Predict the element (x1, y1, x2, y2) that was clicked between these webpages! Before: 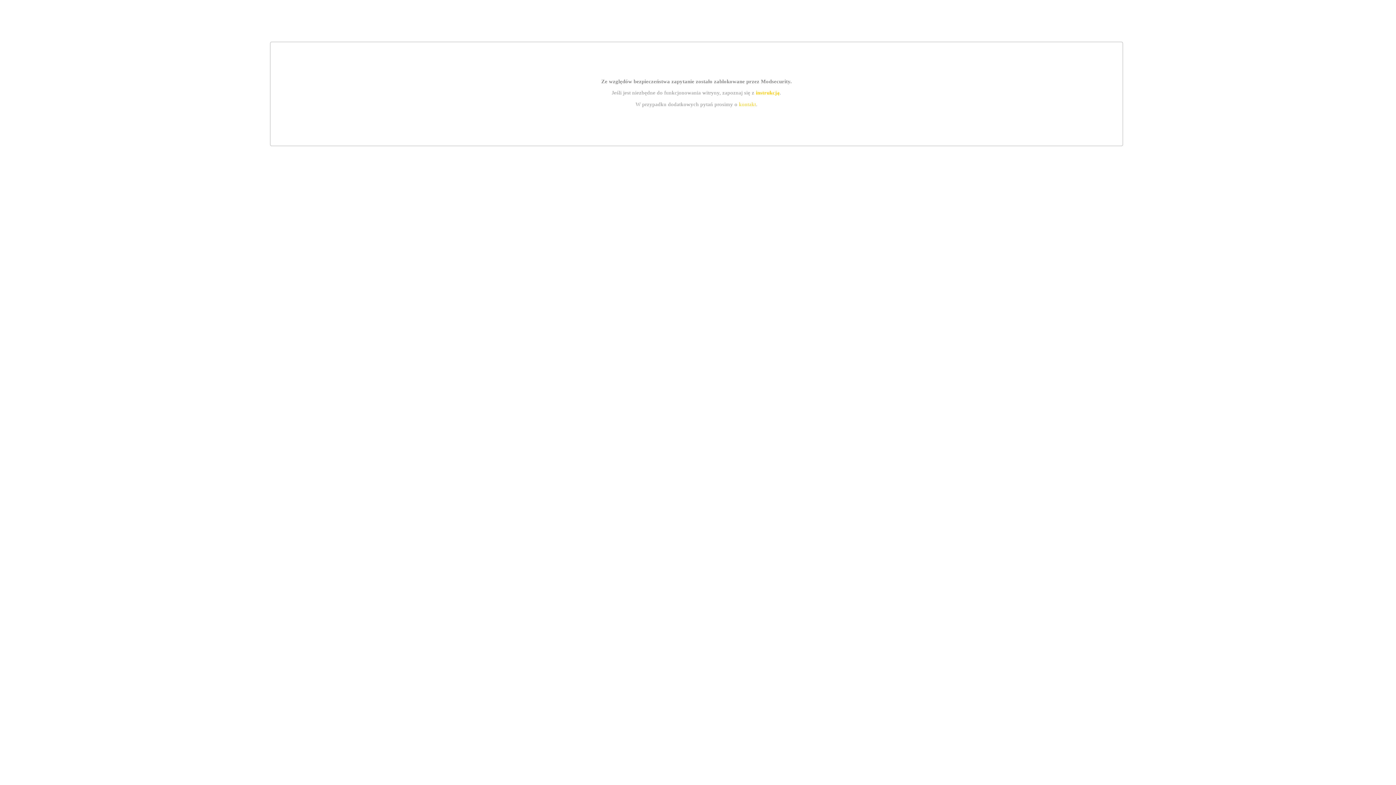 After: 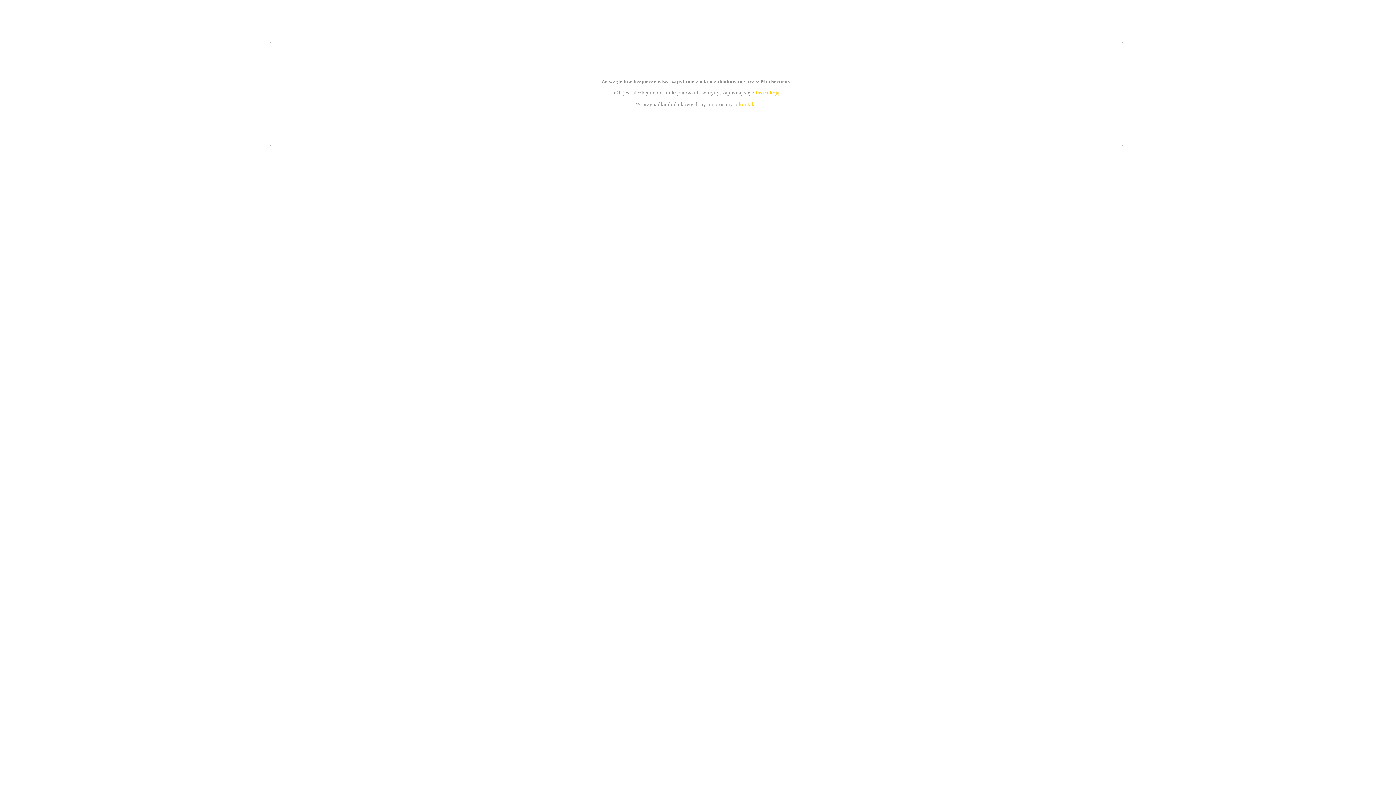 Action: bbox: (755, 89, 779, 95) label: instrukcją